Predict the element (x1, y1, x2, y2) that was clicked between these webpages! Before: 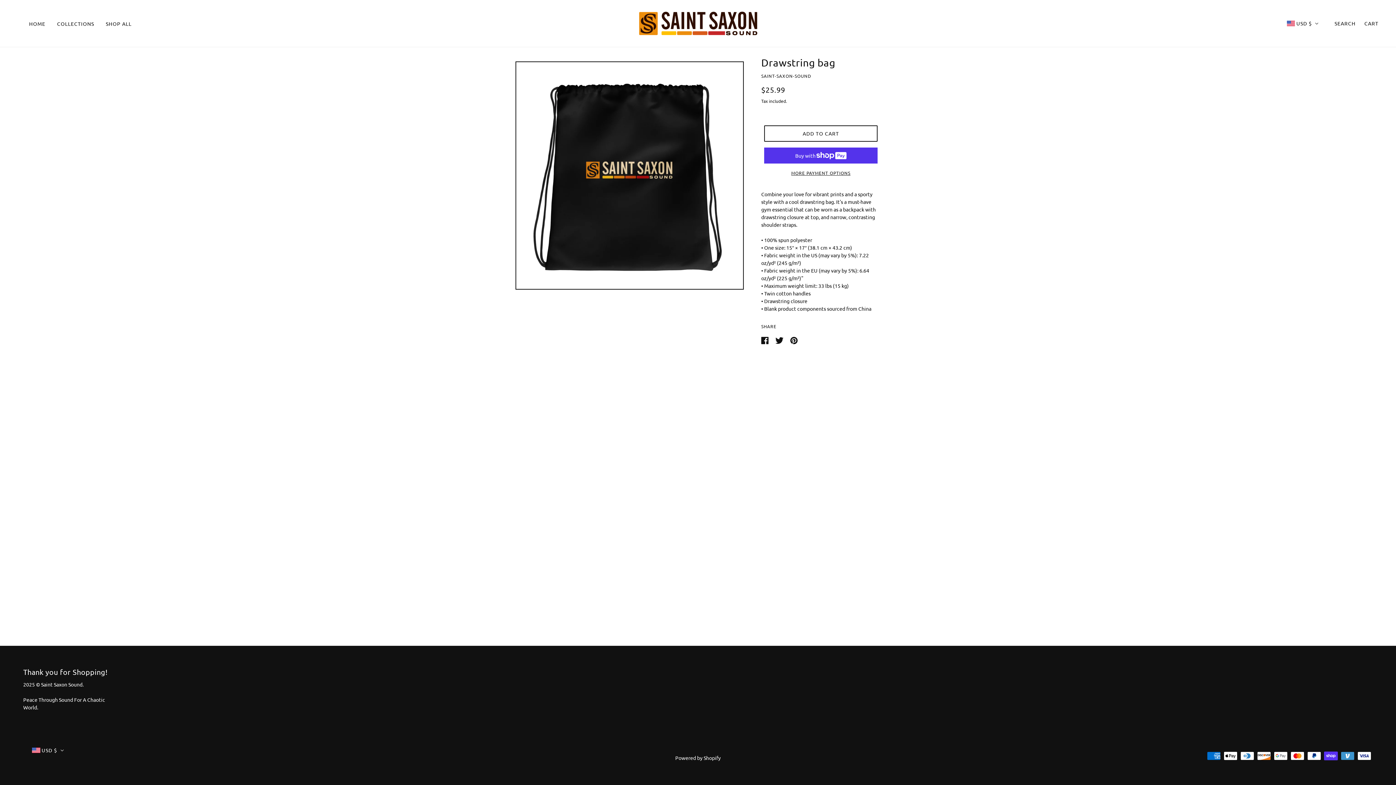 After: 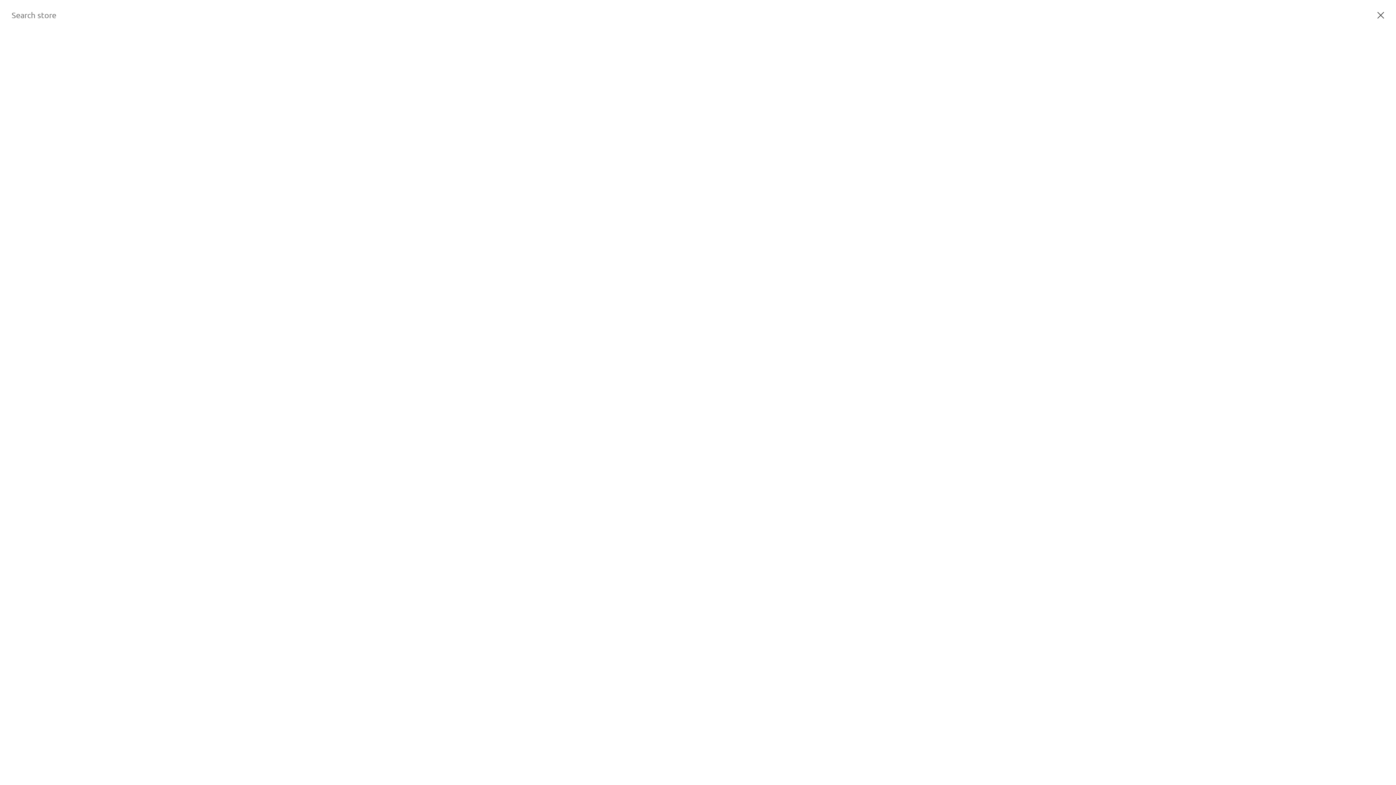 Action: label: Search bbox: (1334, 20, 1356, 26)